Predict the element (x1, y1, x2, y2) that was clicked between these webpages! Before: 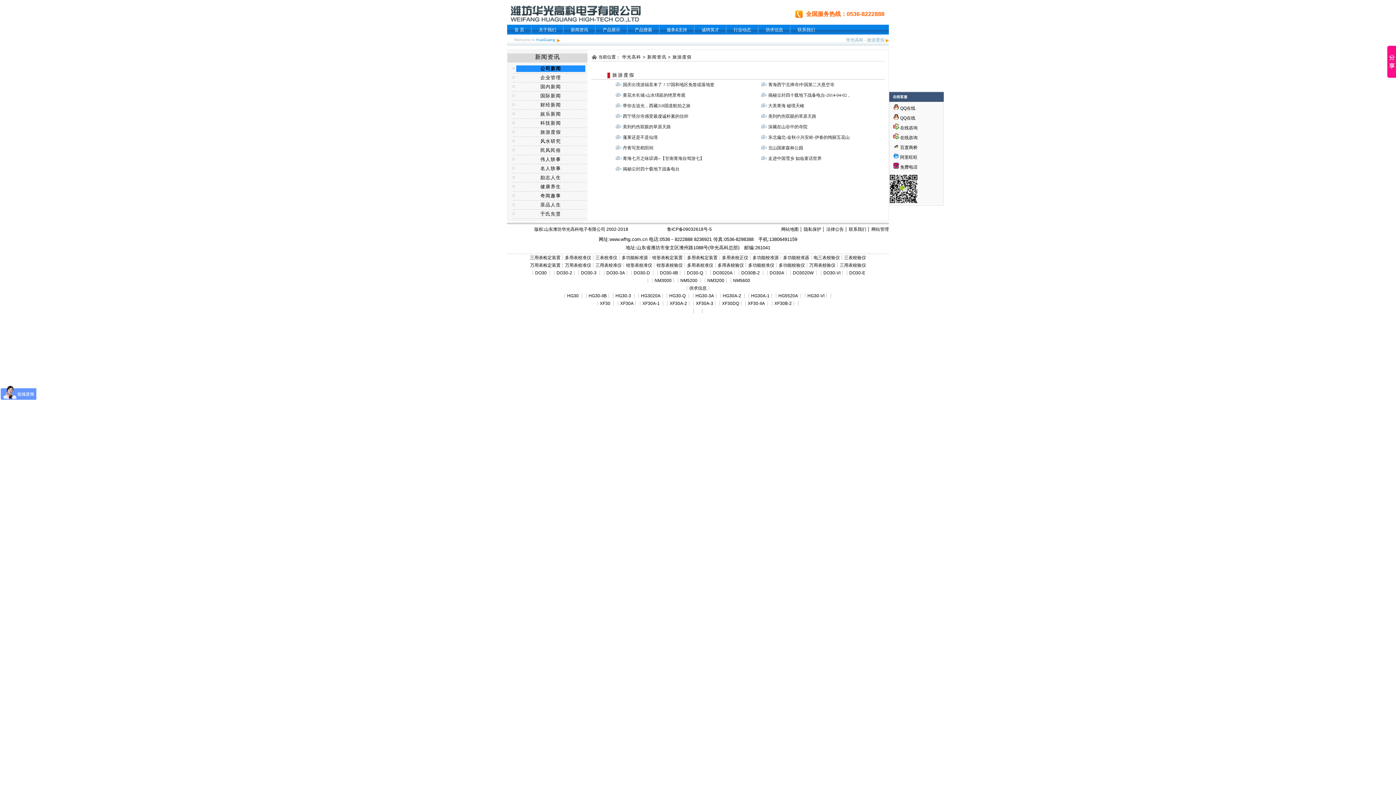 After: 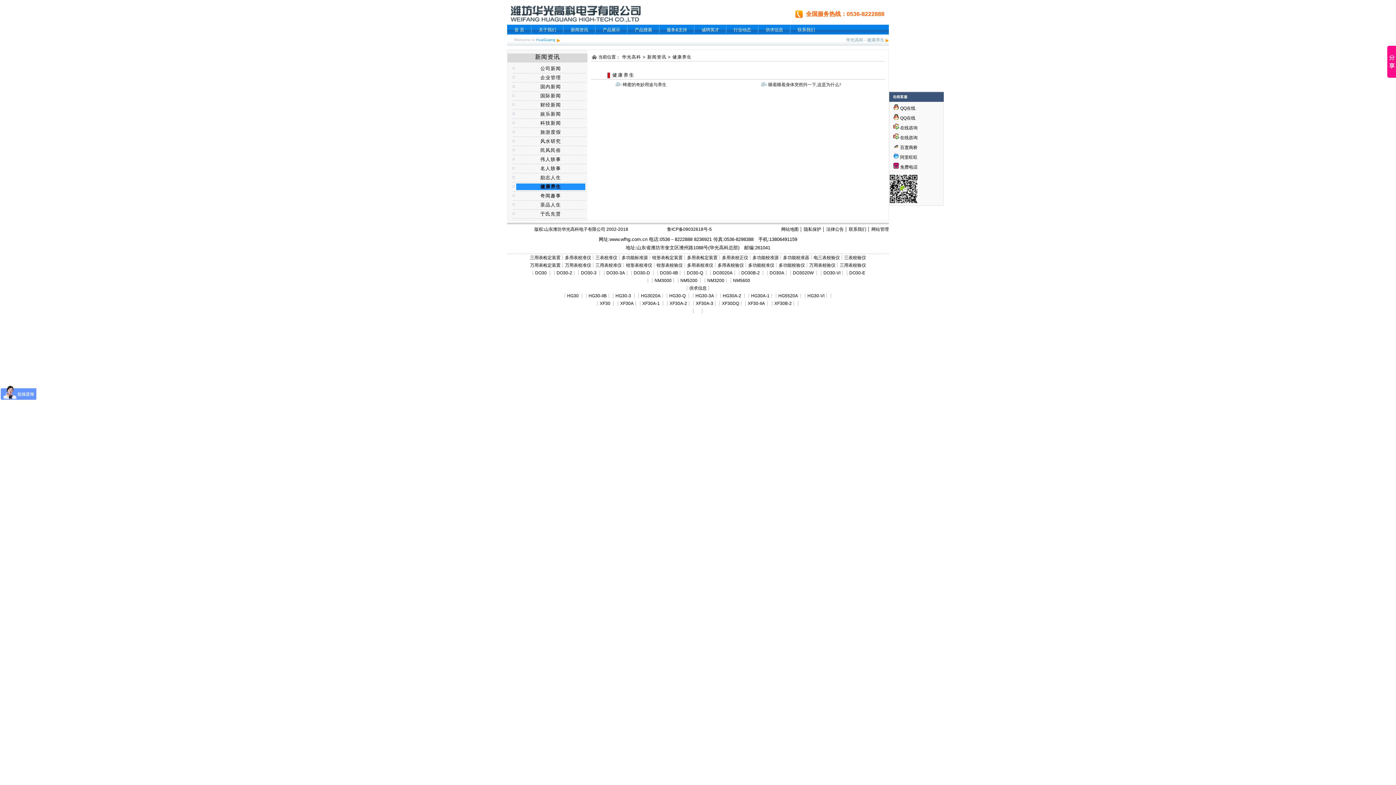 Action: bbox: (516, 183, 585, 190) label: 健康养生